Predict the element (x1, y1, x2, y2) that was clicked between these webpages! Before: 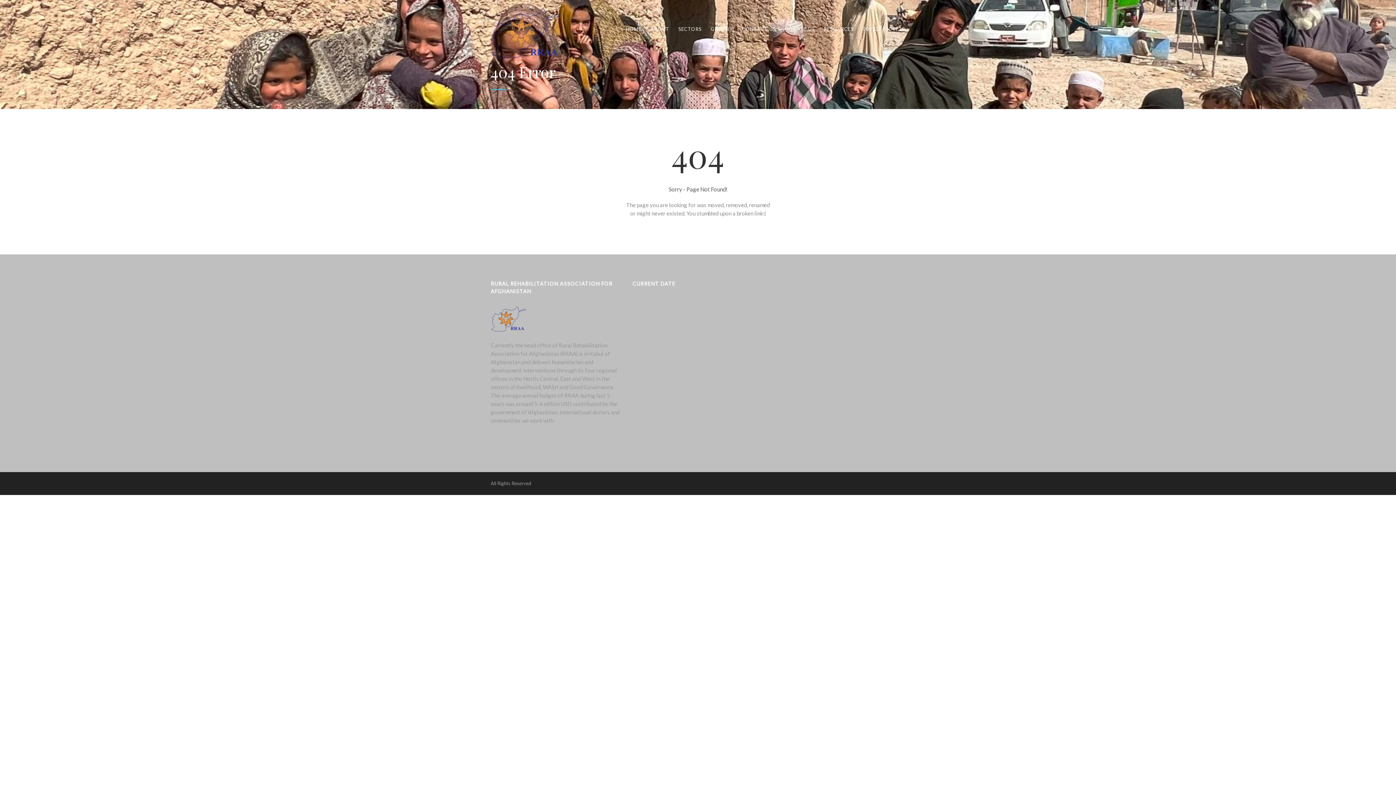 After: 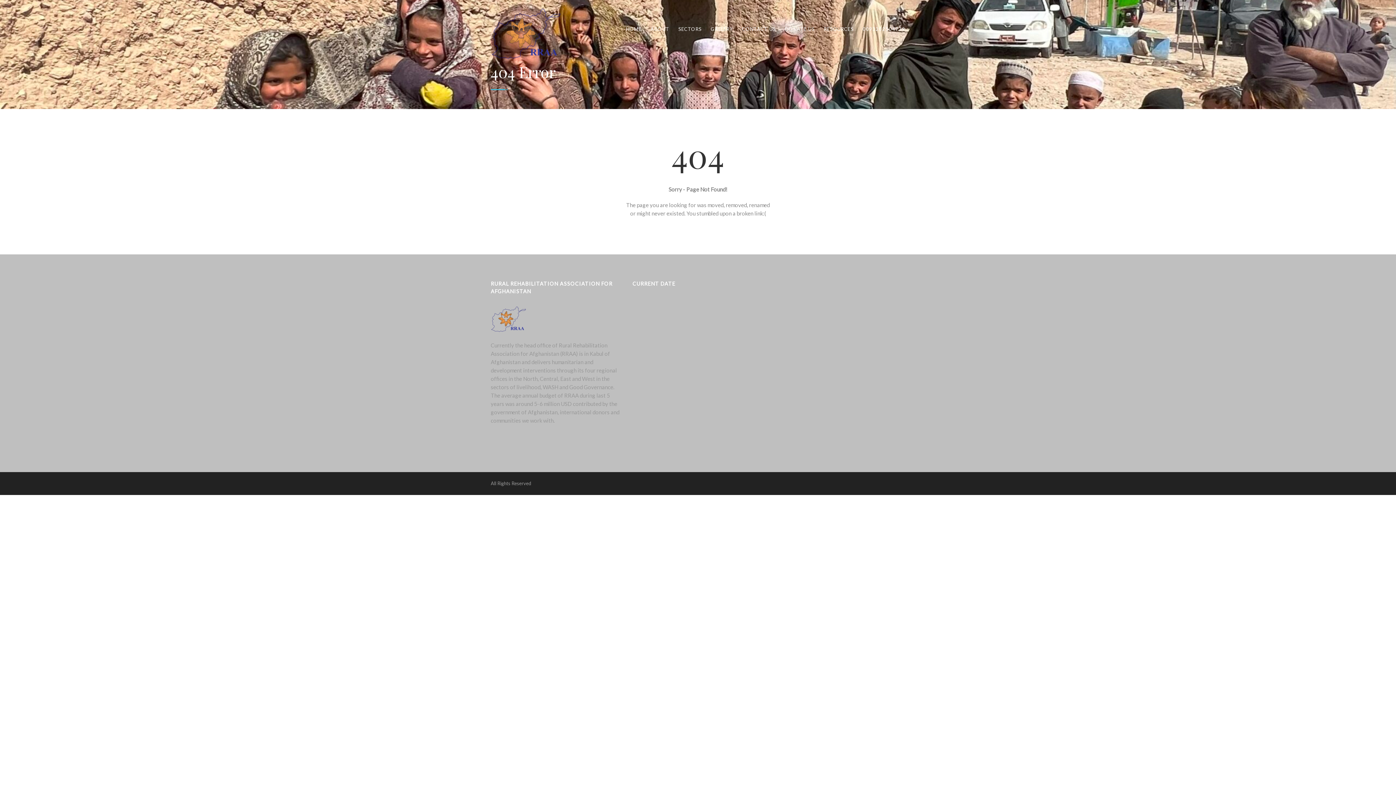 Action: bbox: (862, 8, 905, 49) label: 0093202504779